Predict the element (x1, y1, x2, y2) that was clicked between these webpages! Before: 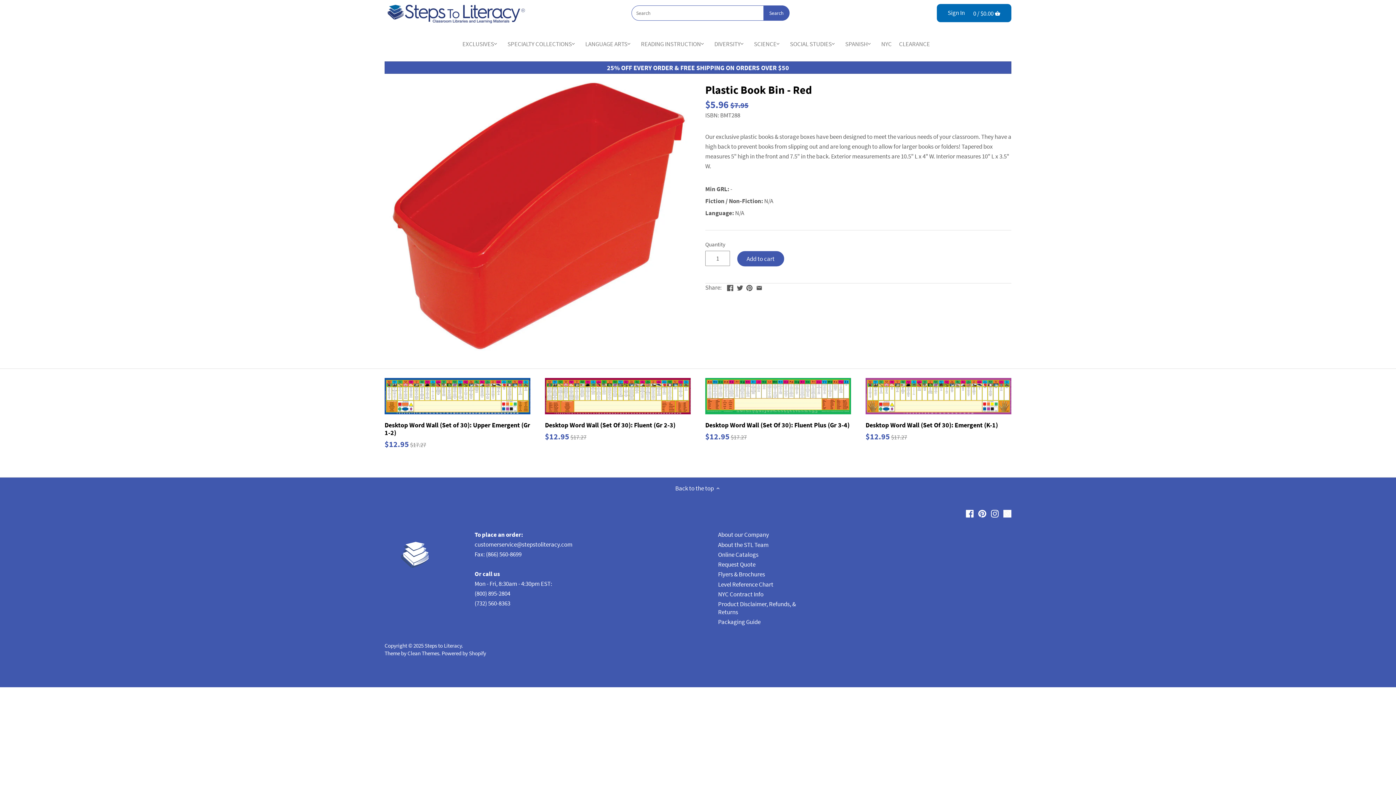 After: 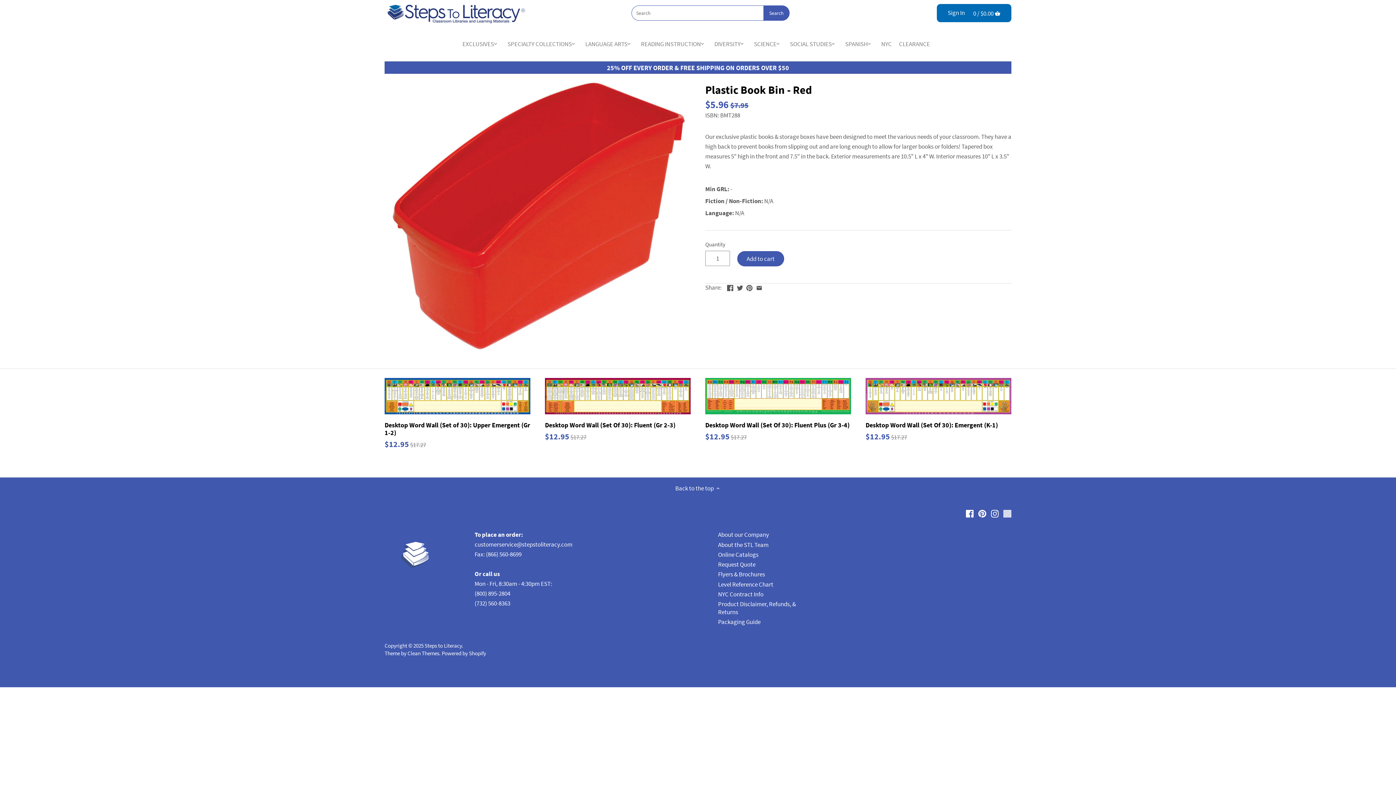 Action: bbox: (1003, 509, 1011, 517)